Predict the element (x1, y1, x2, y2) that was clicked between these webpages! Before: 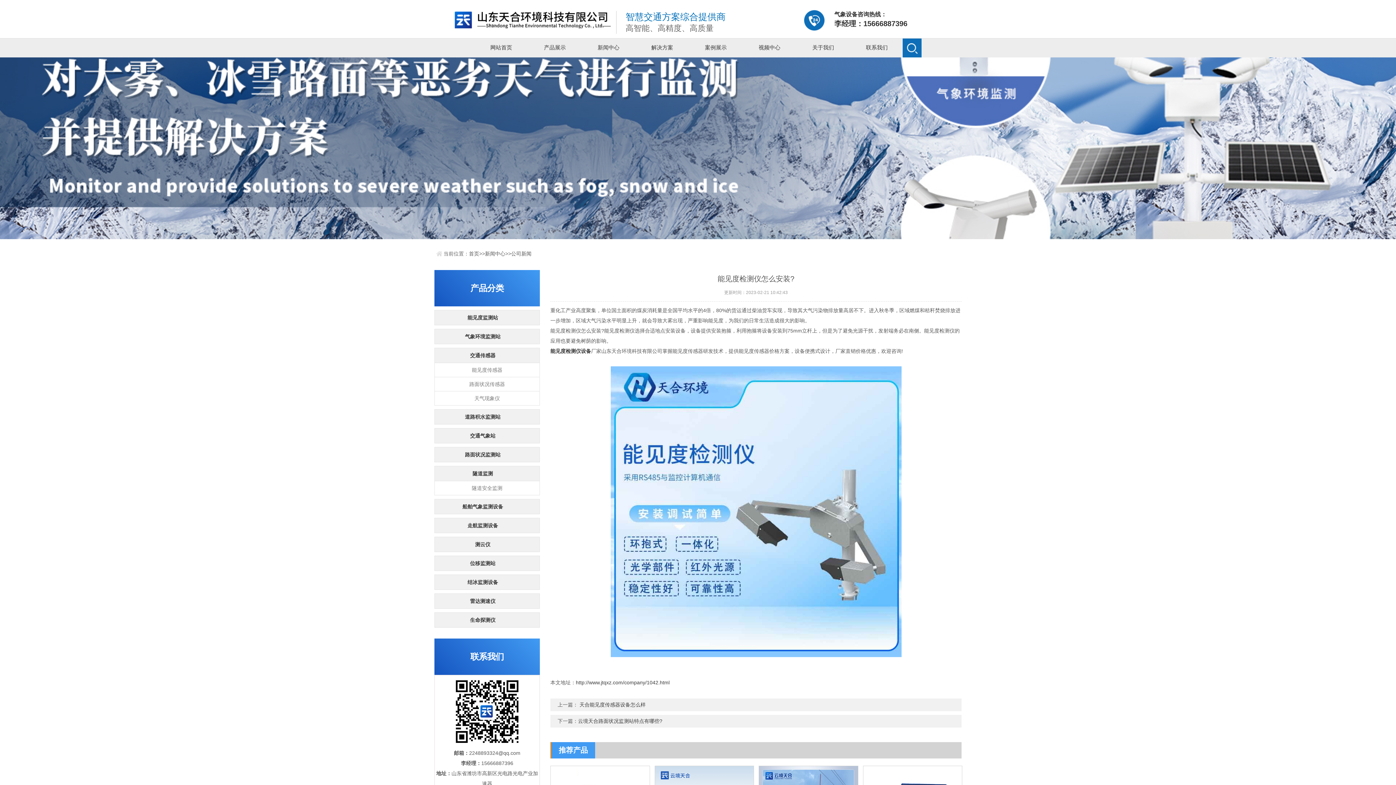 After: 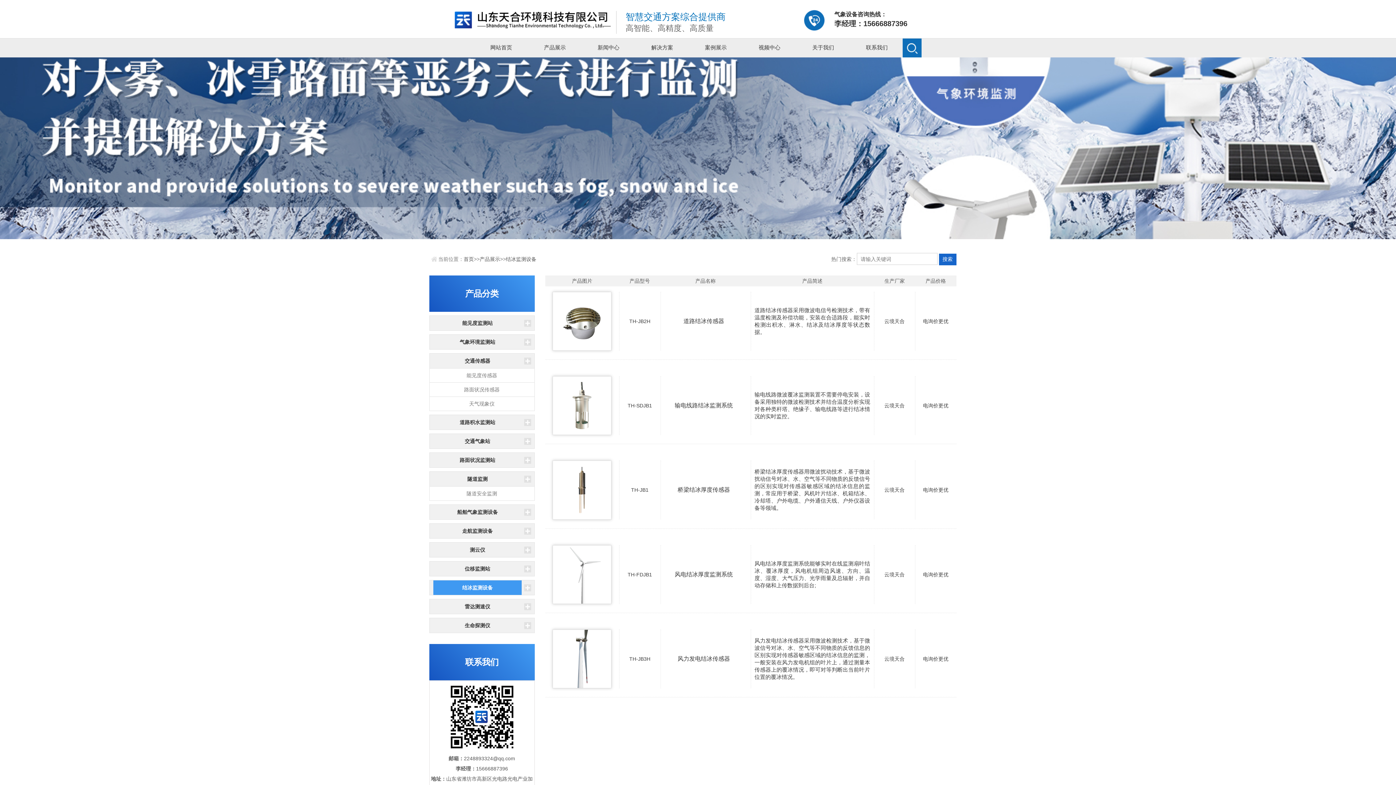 Action: bbox: (438, 575, 527, 589) label: 结冰监测设备